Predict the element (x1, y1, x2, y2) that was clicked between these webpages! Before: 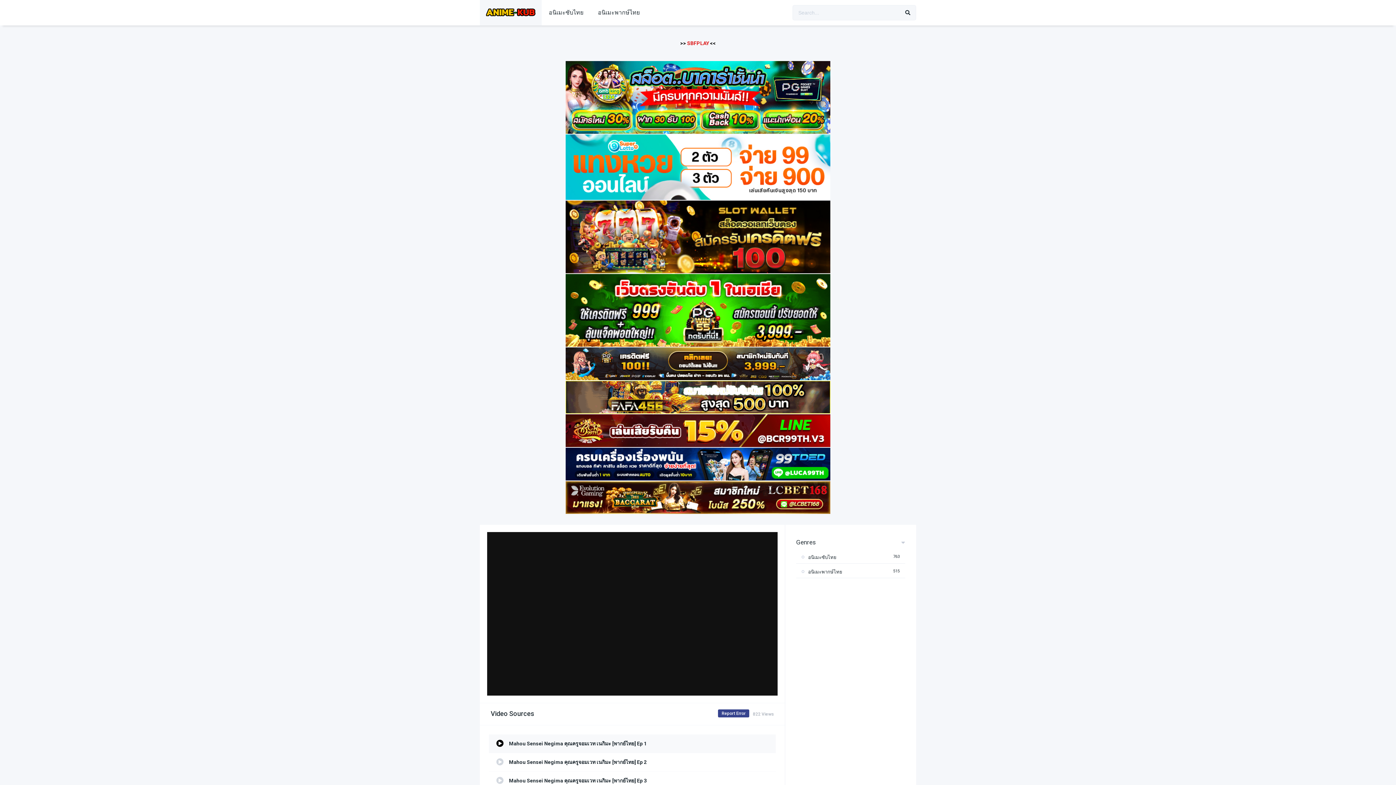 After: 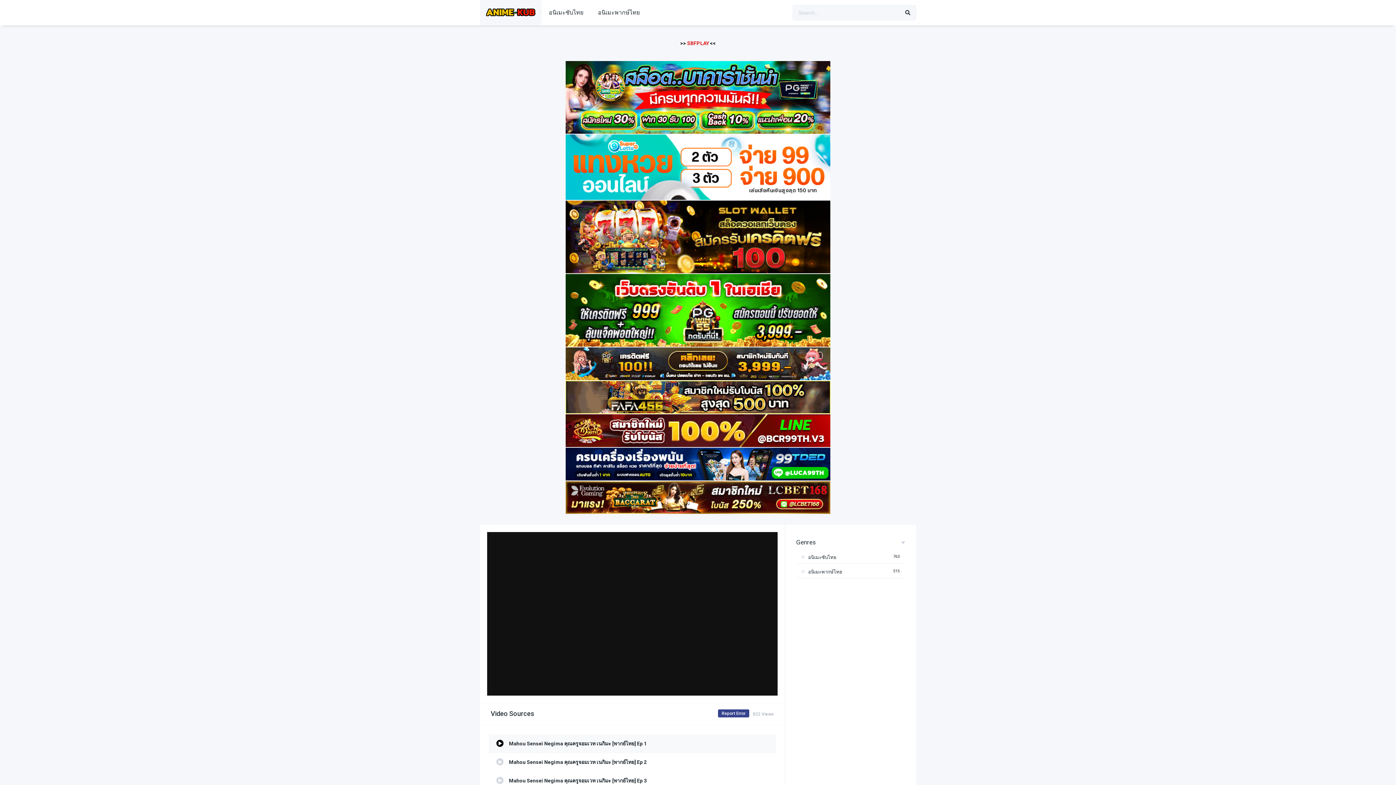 Action: bbox: (565, 268, 830, 274)